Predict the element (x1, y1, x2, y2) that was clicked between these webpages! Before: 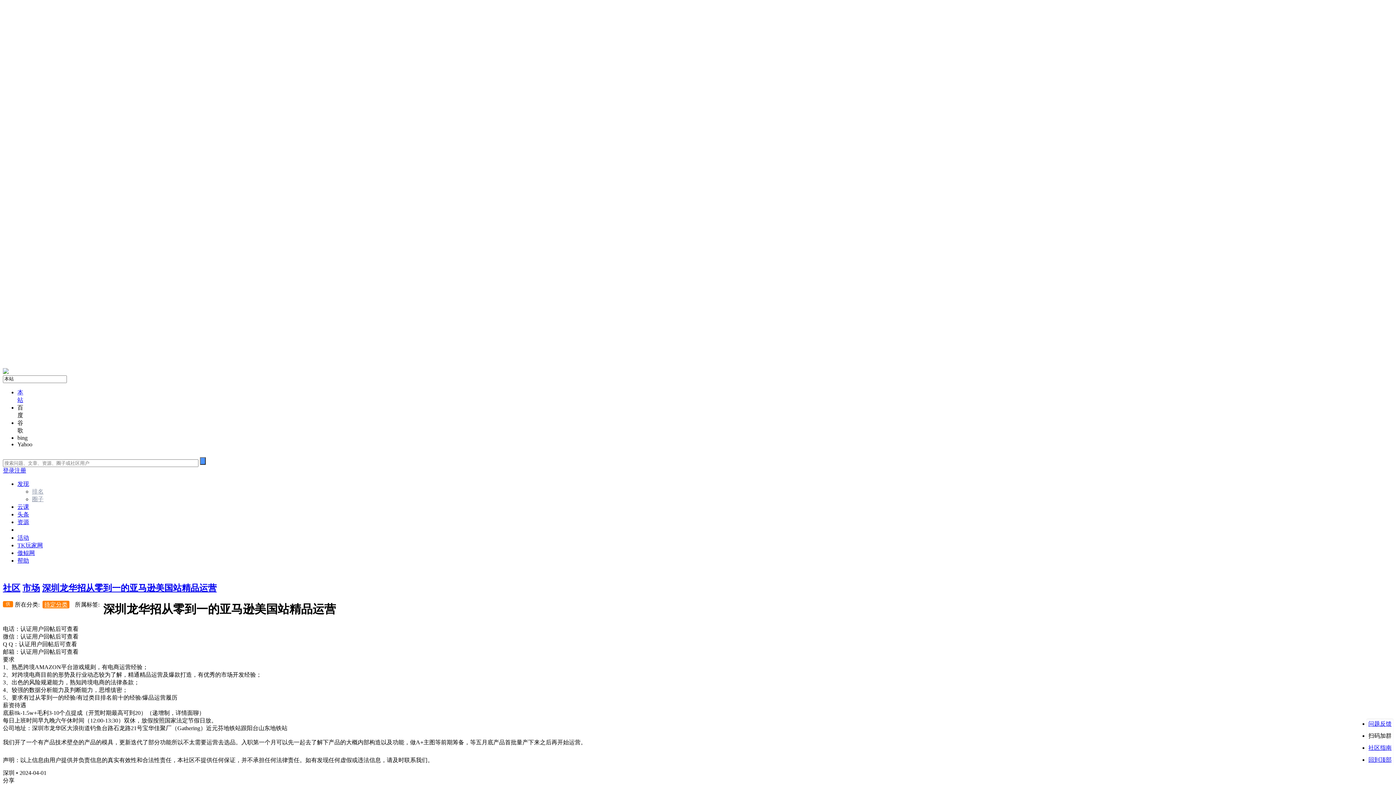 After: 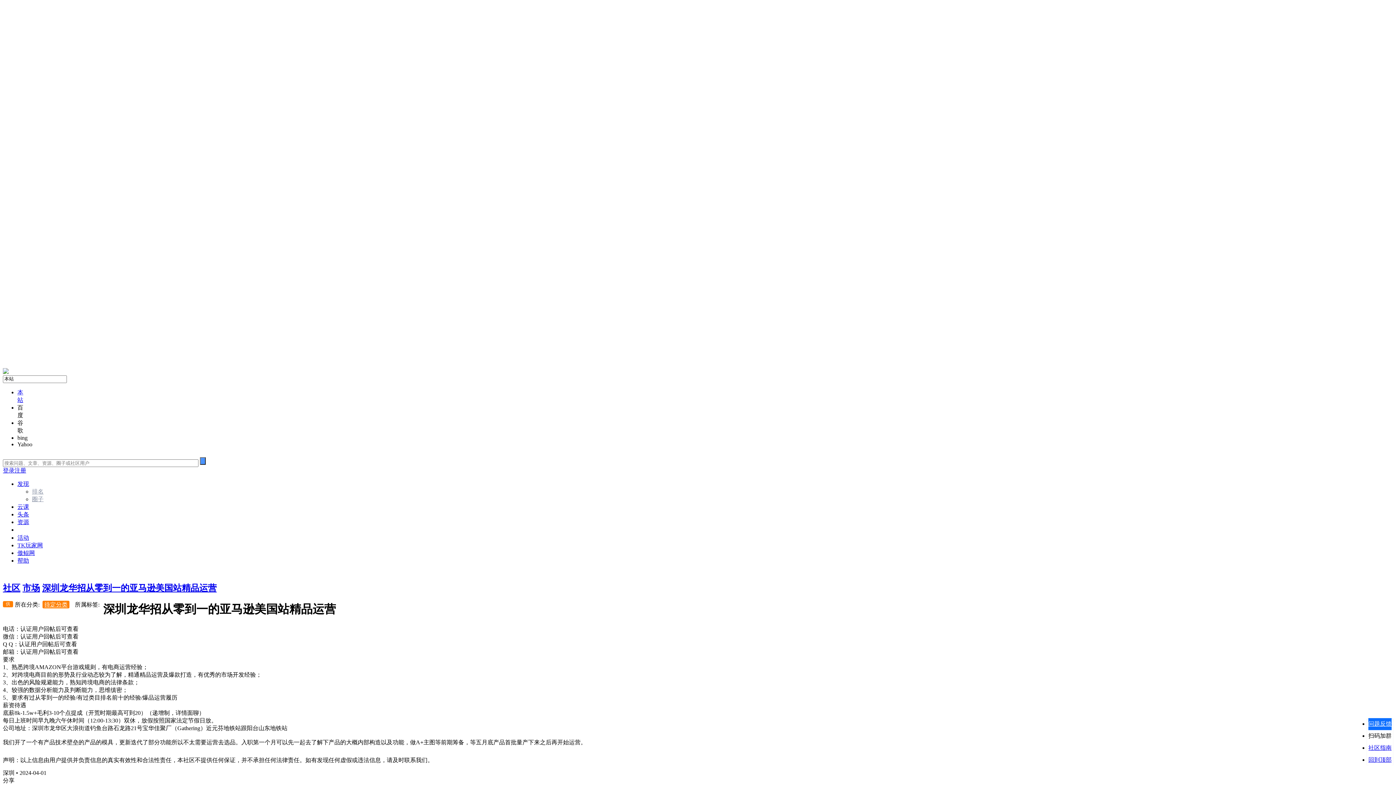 Action: label: 问题反馈 bbox: (1368, 721, 1392, 727)